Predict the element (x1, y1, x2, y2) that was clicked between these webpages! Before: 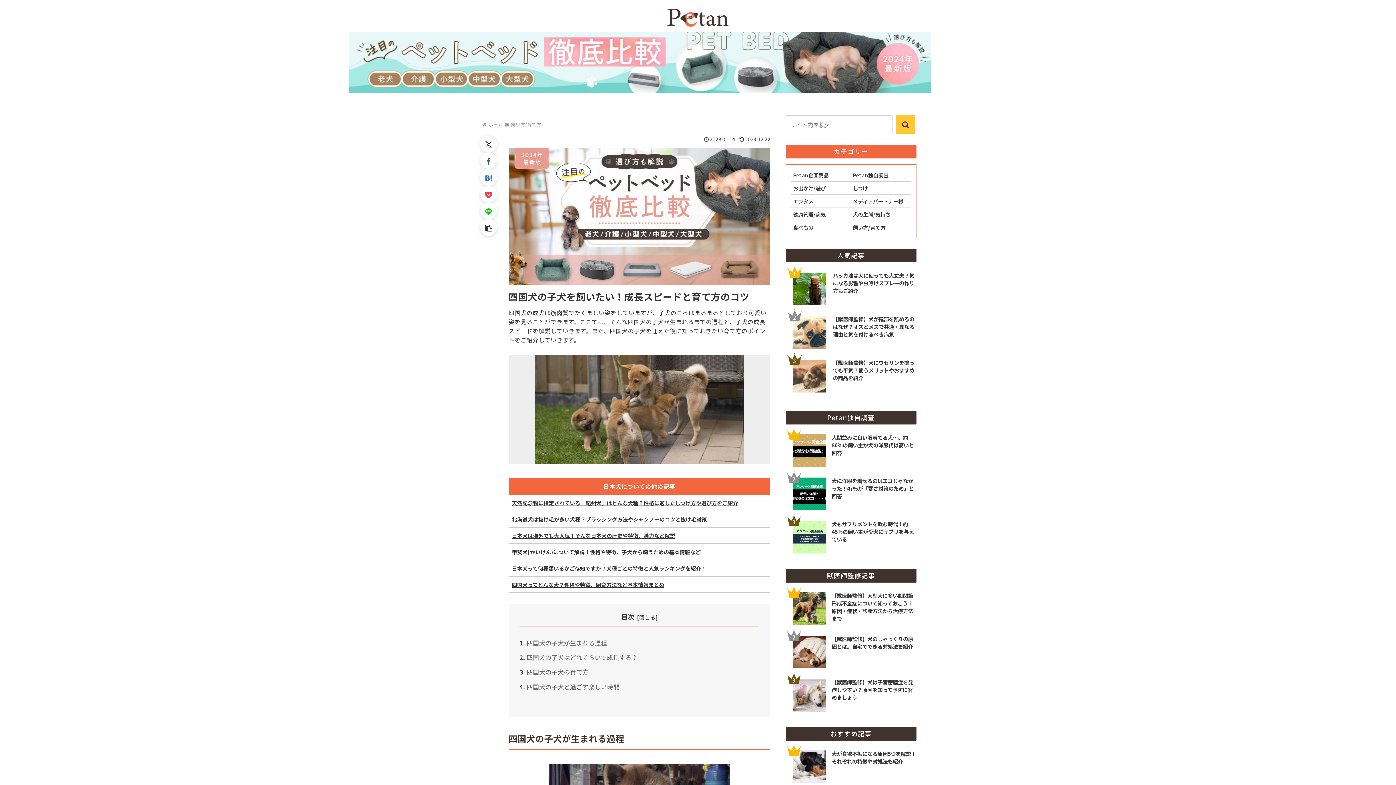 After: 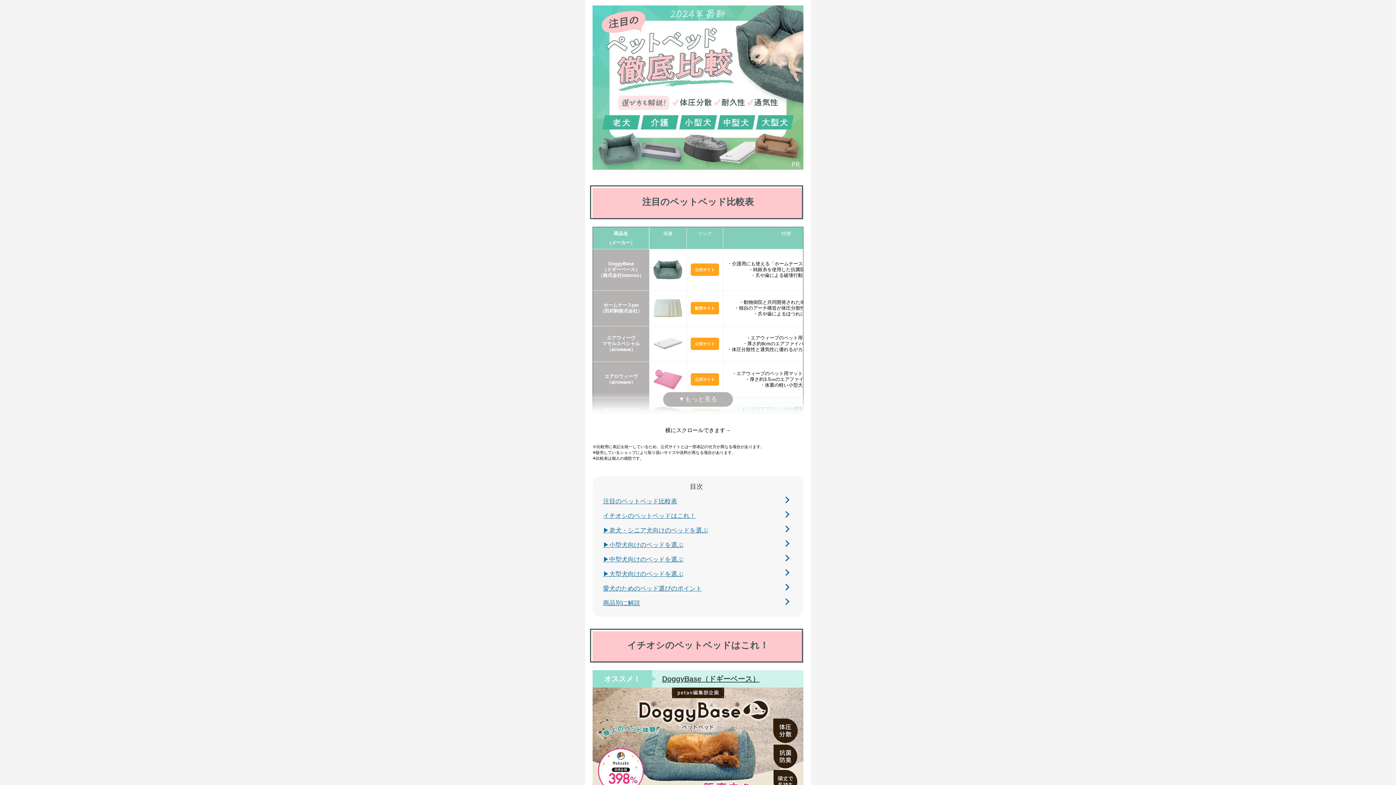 Action: bbox: (349, 31, 1047, 93)